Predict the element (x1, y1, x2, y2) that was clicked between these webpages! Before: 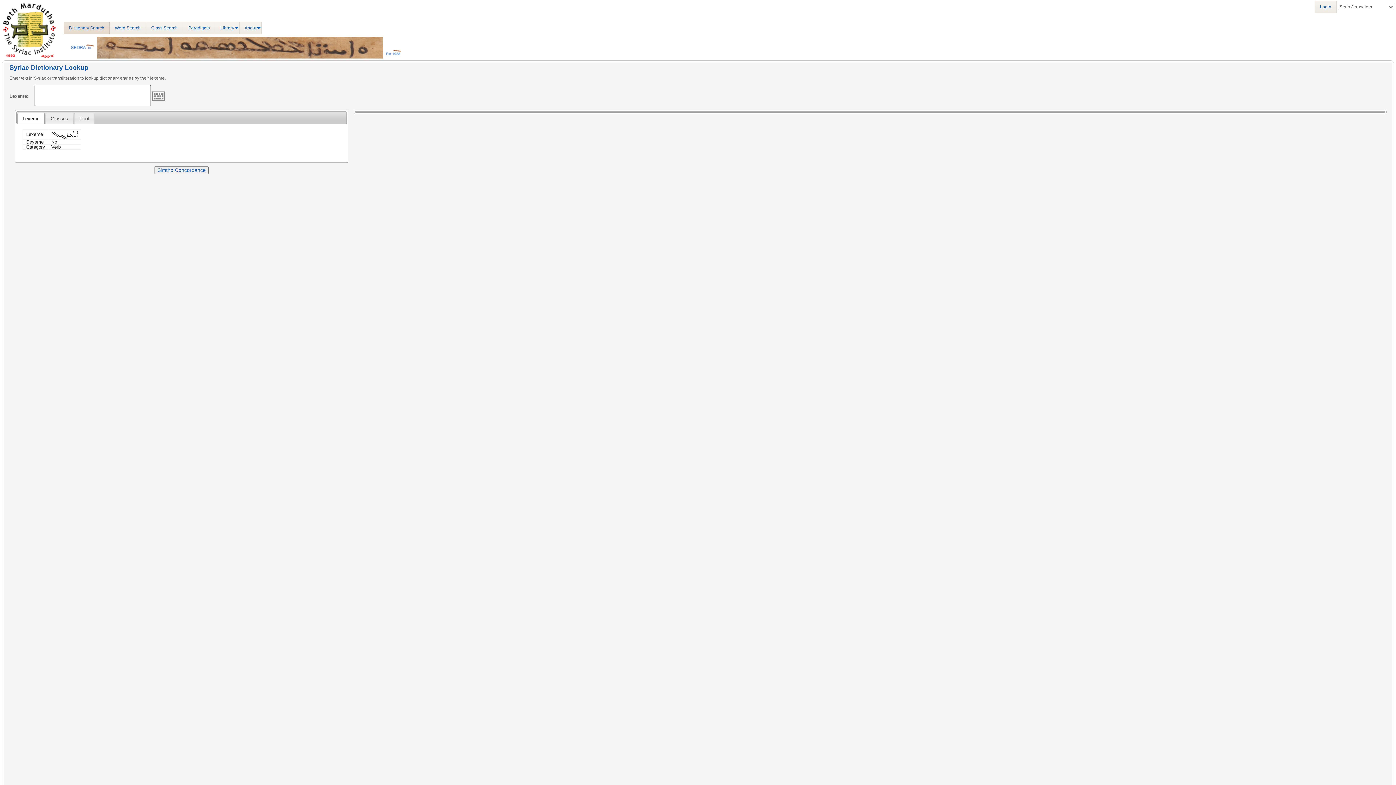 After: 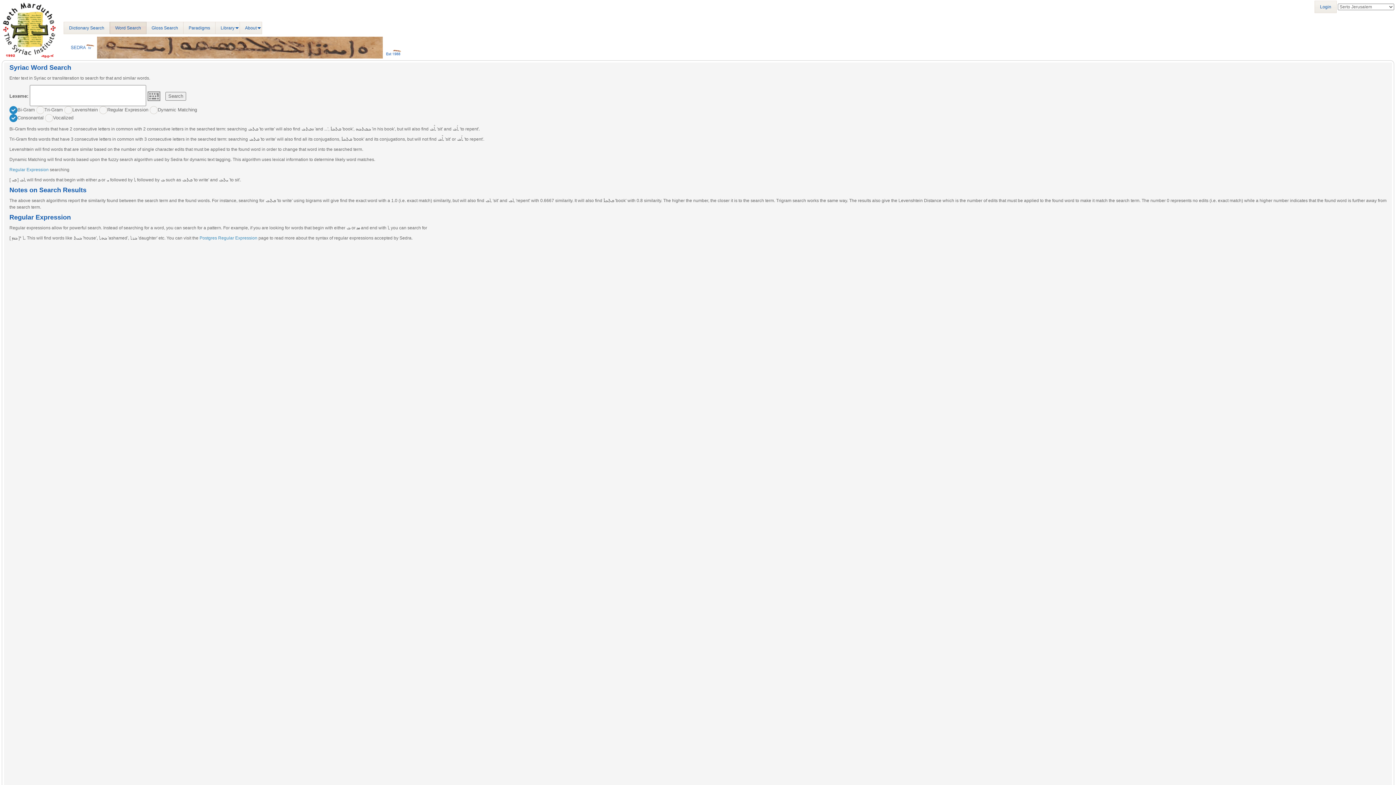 Action: bbox: (109, 21, 146, 34) label: Word Search